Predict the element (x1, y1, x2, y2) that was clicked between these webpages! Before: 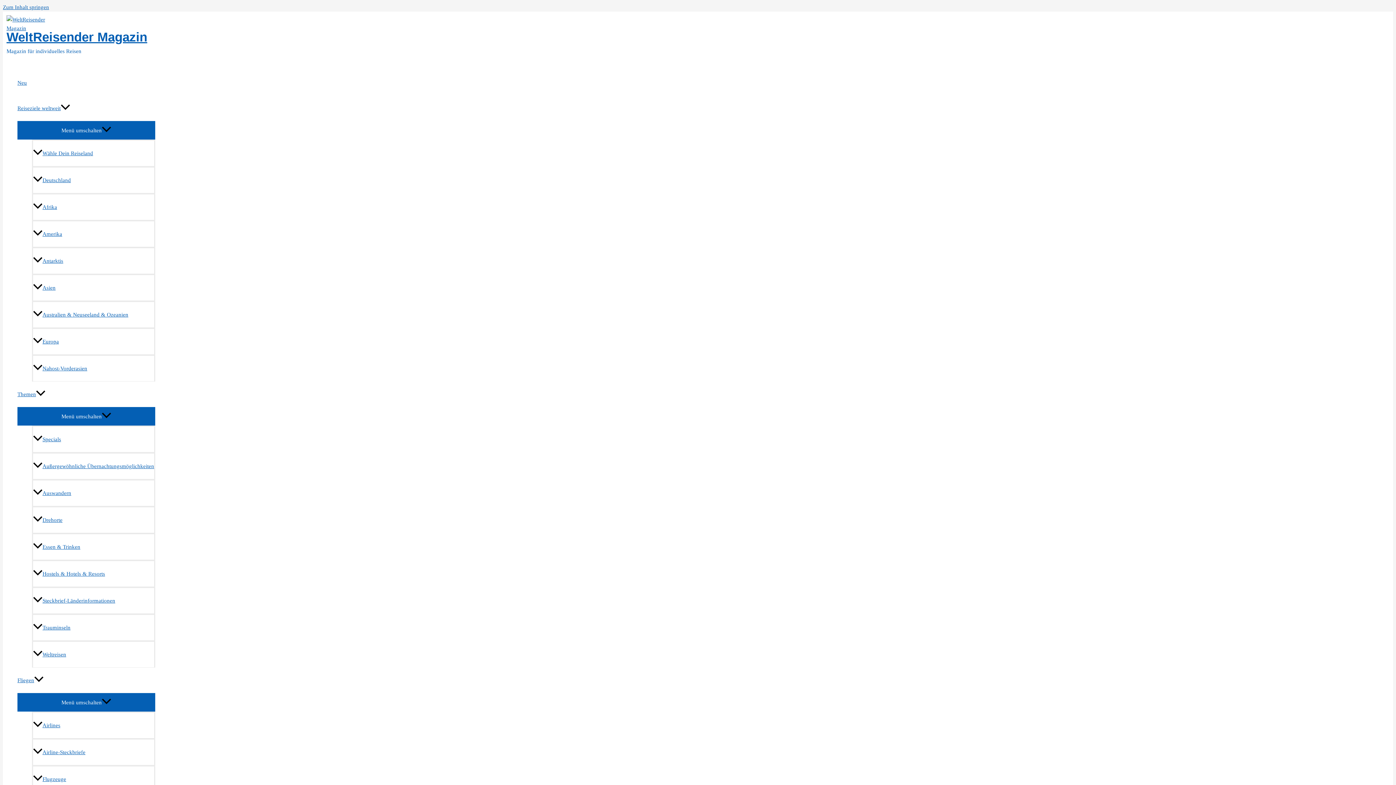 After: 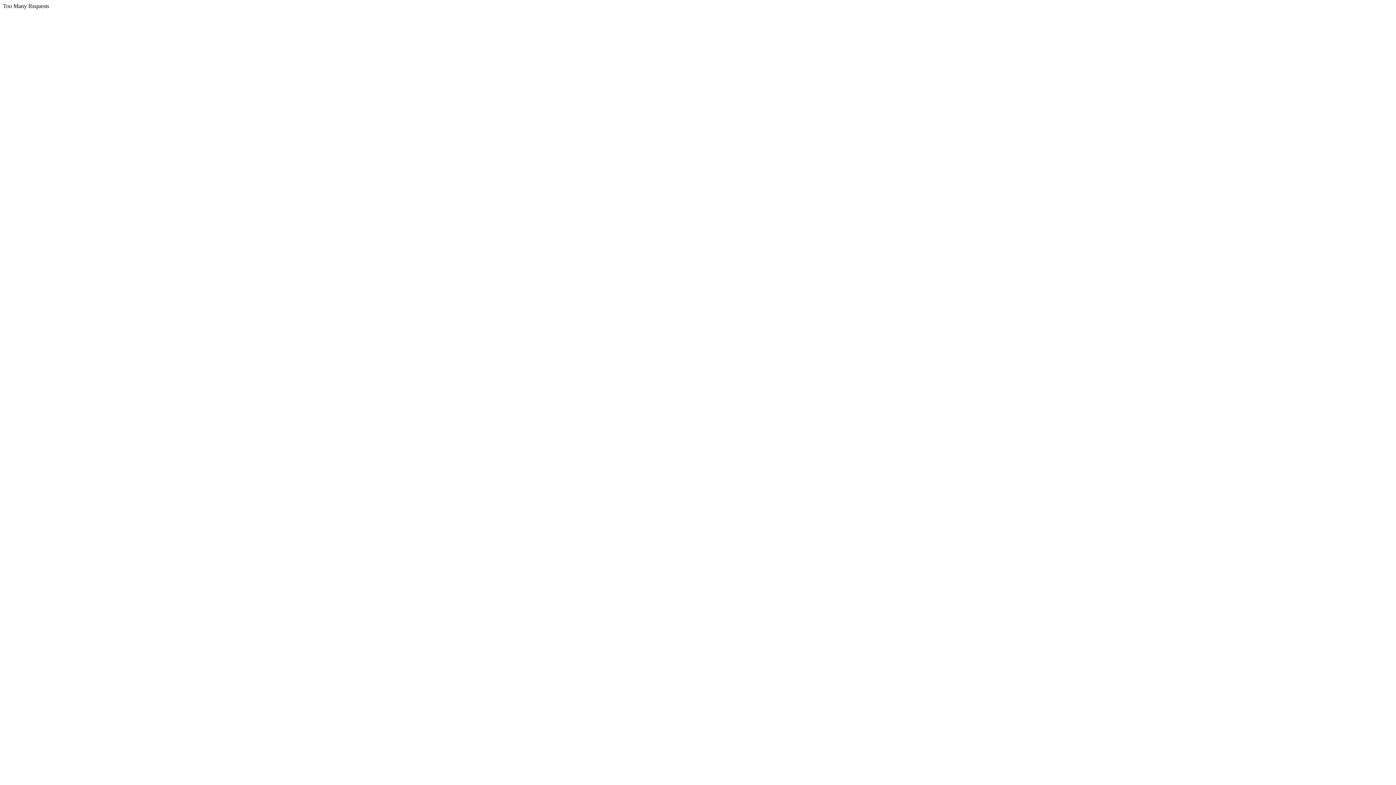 Action: bbox: (32, 247, 155, 274) label: Antarktis